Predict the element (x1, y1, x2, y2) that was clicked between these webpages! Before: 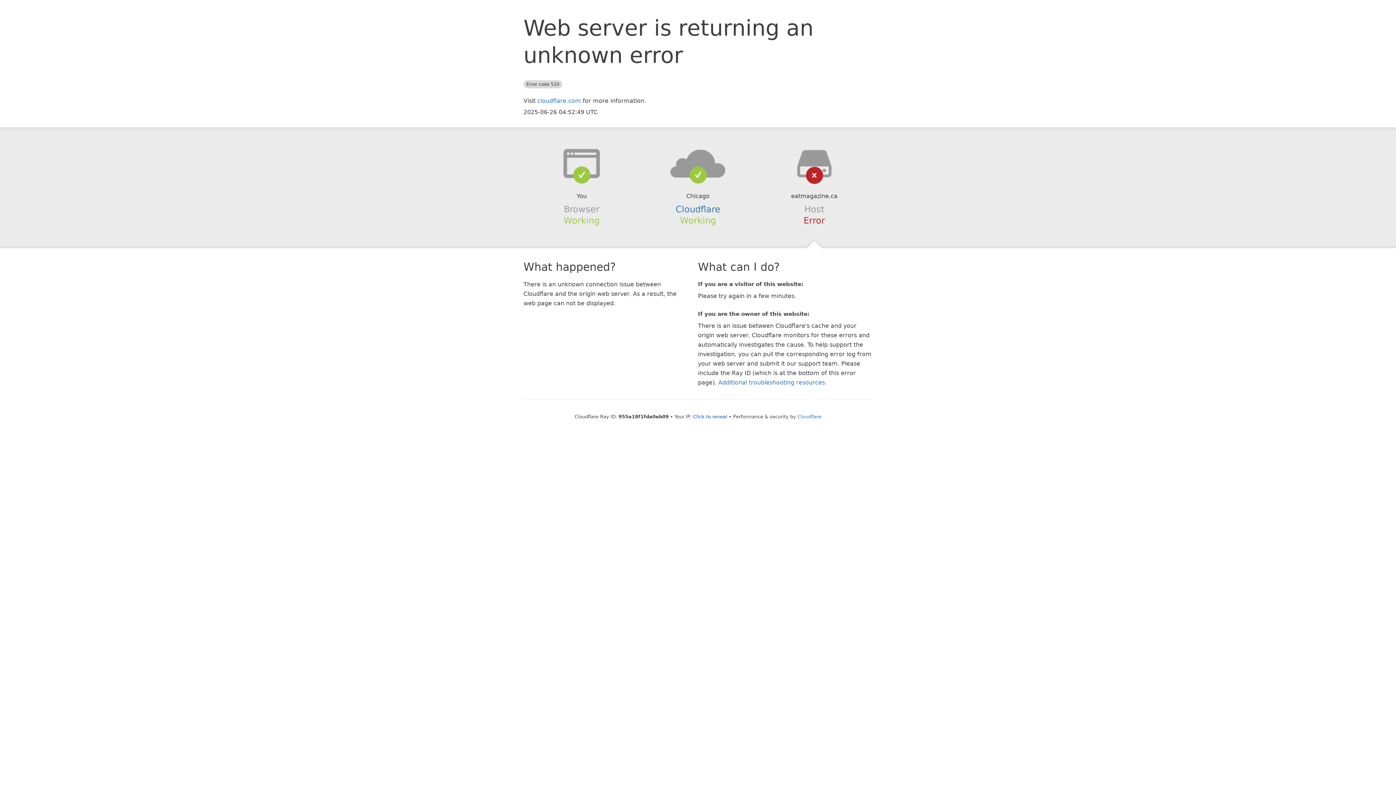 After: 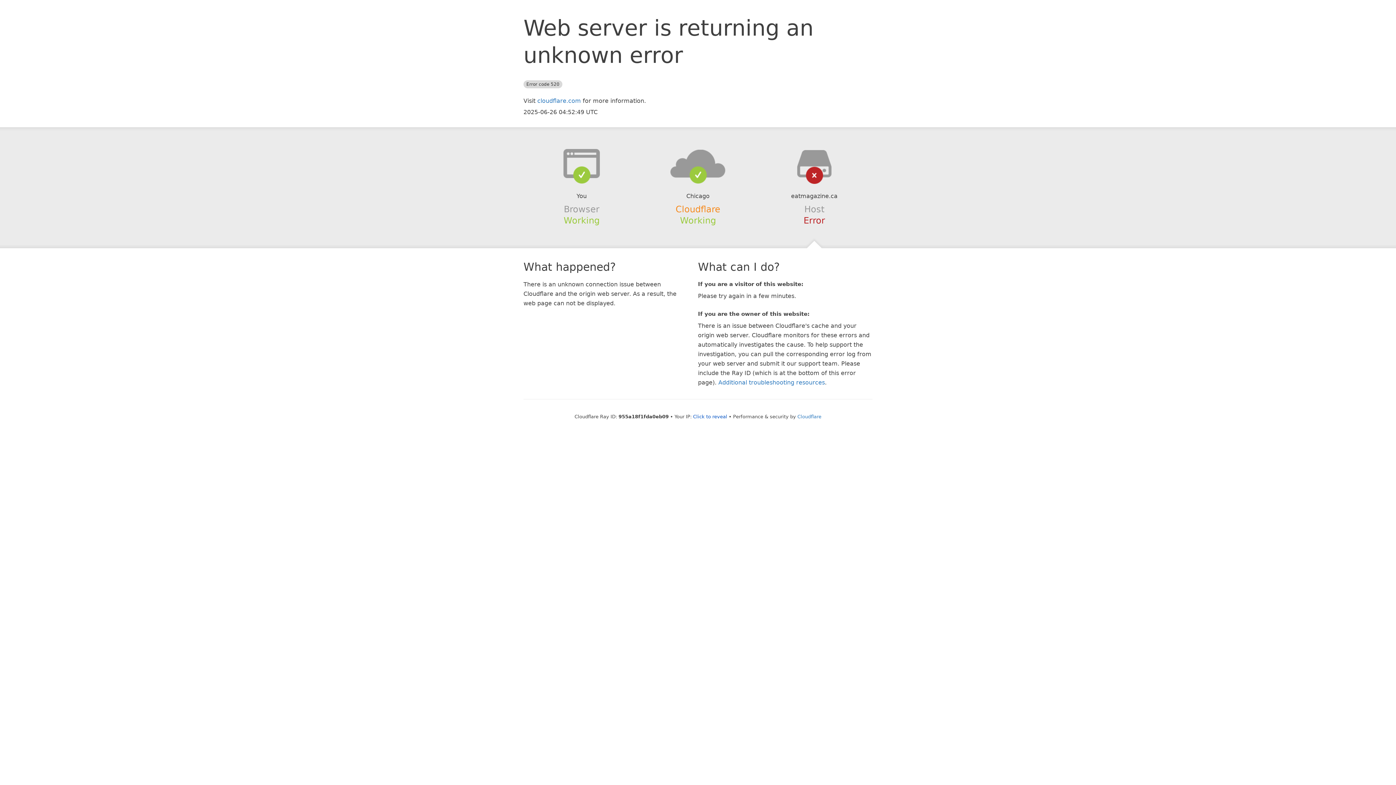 Action: bbox: (675, 204, 720, 214) label: Cloudflare